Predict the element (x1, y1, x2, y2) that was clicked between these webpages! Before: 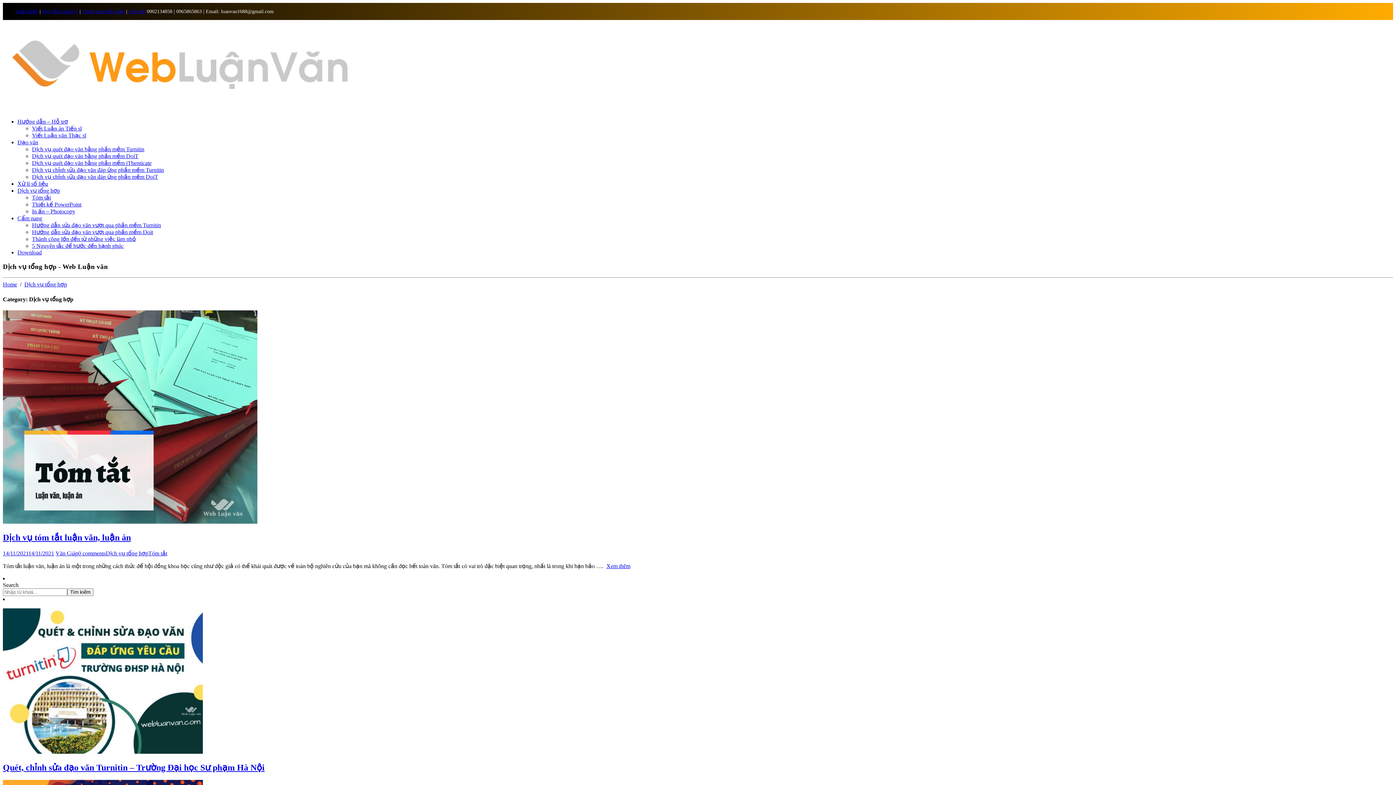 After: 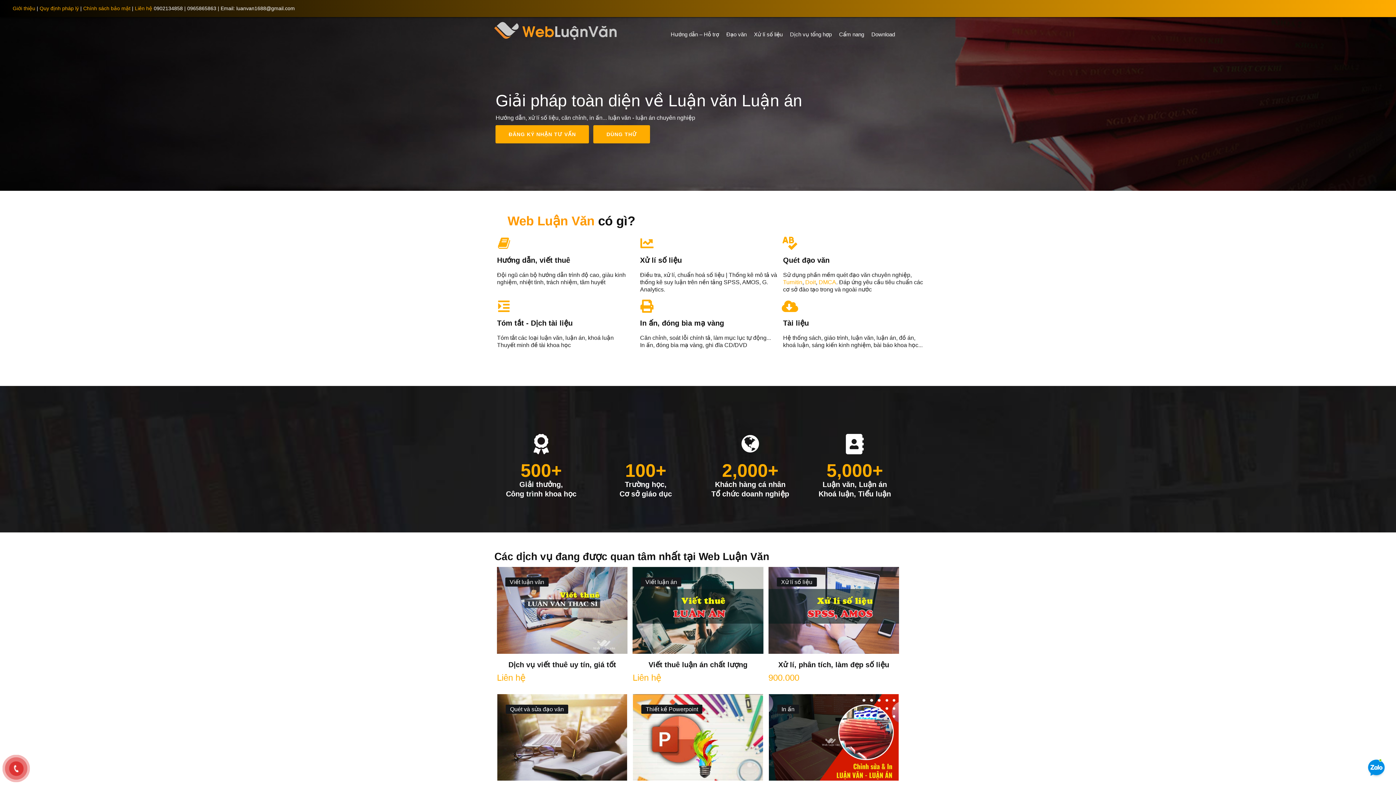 Action: bbox: (2, 281, 17, 287) label: Home